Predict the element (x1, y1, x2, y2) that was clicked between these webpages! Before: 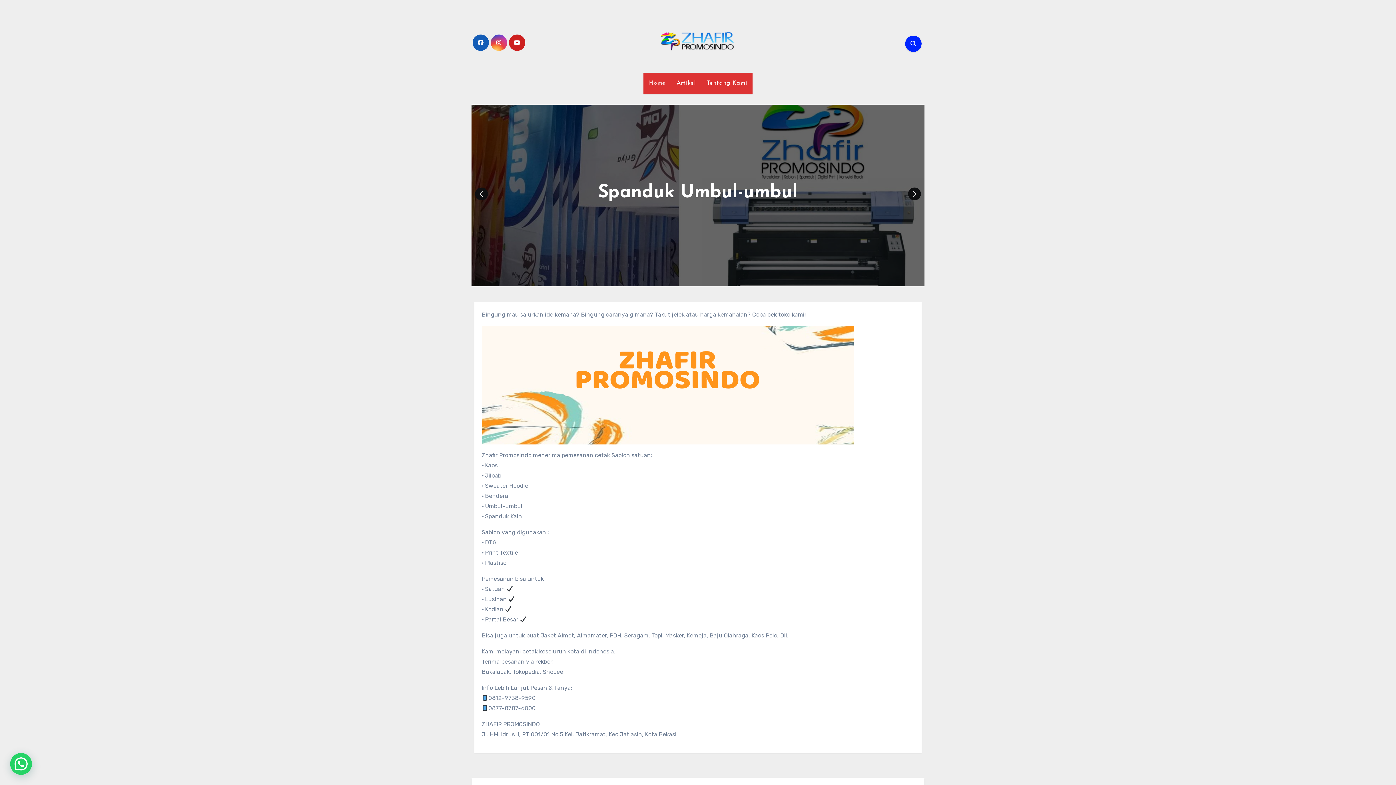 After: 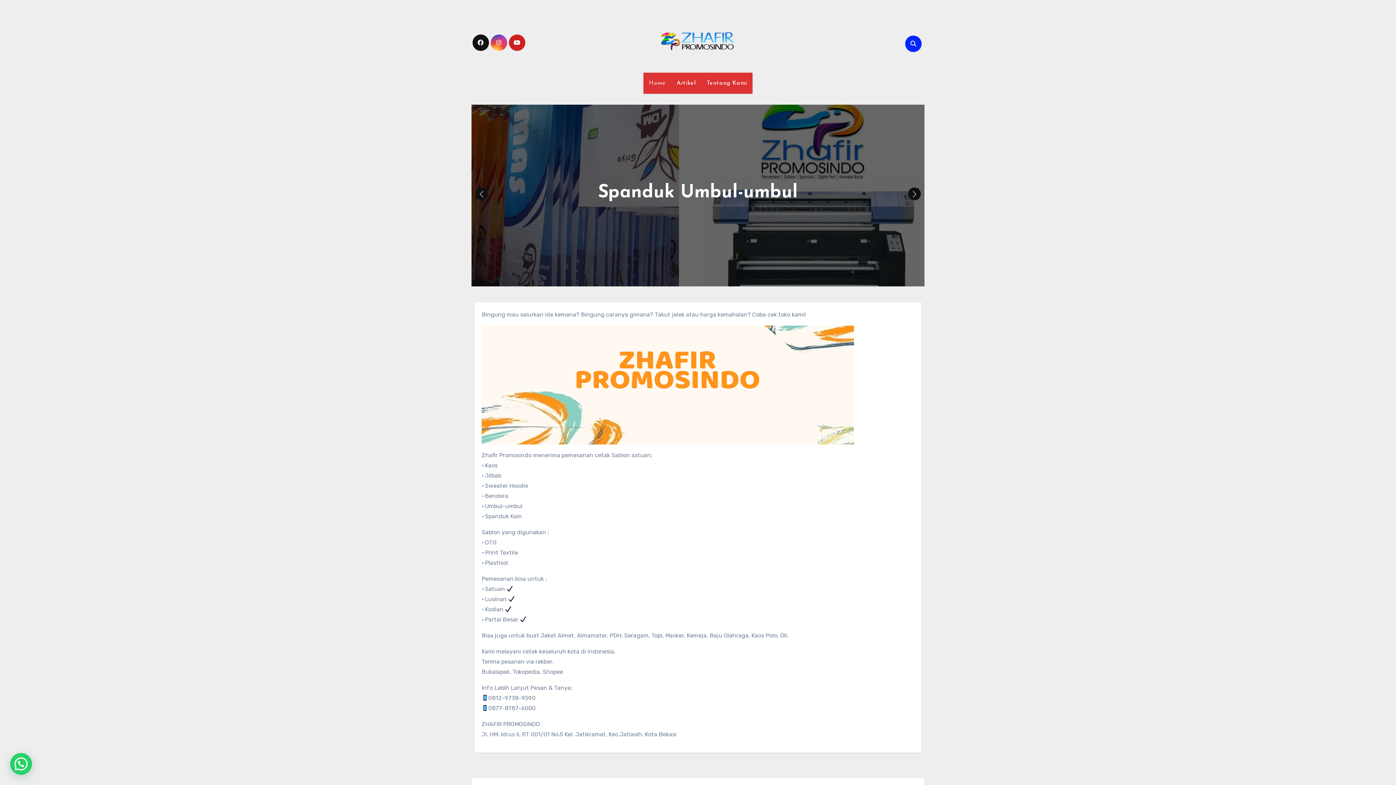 Action: bbox: (472, 34, 488, 50)